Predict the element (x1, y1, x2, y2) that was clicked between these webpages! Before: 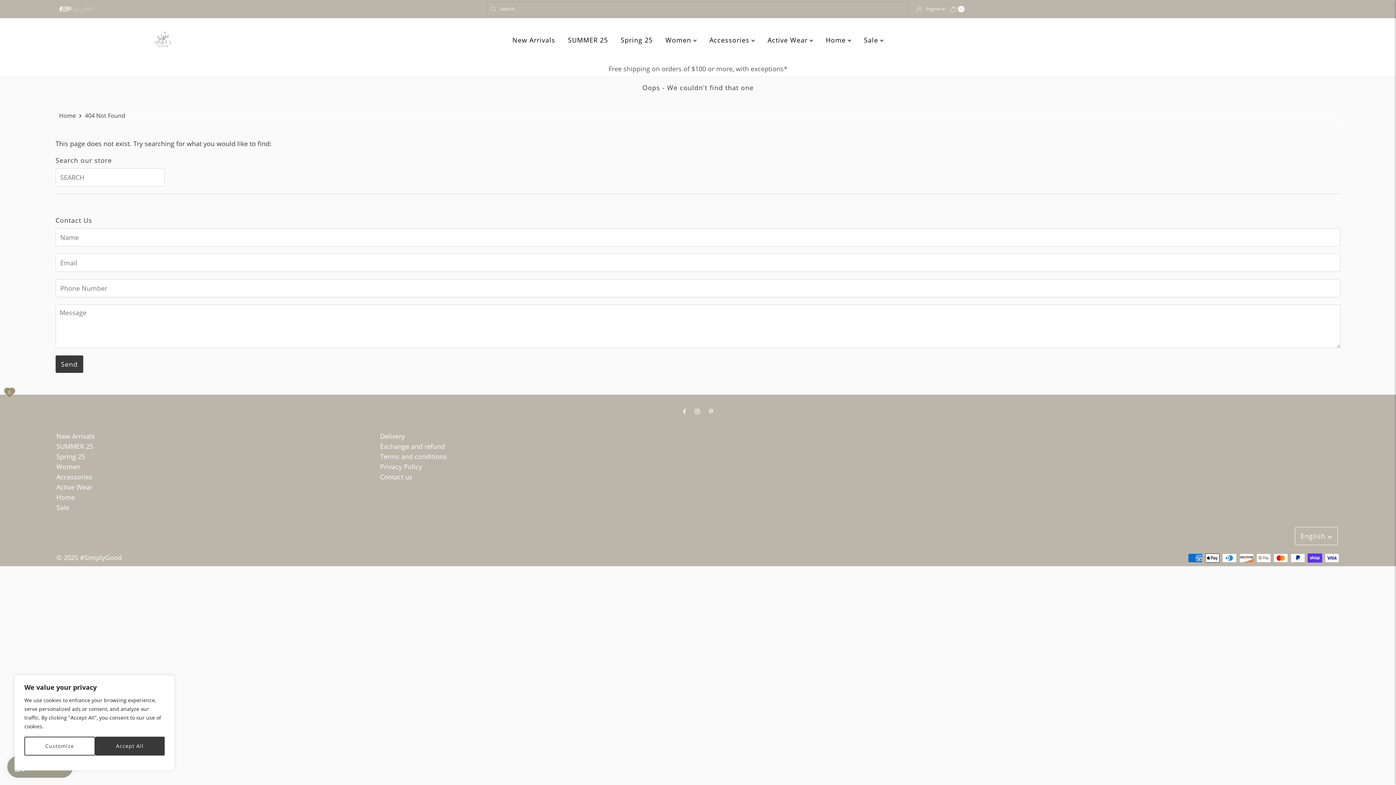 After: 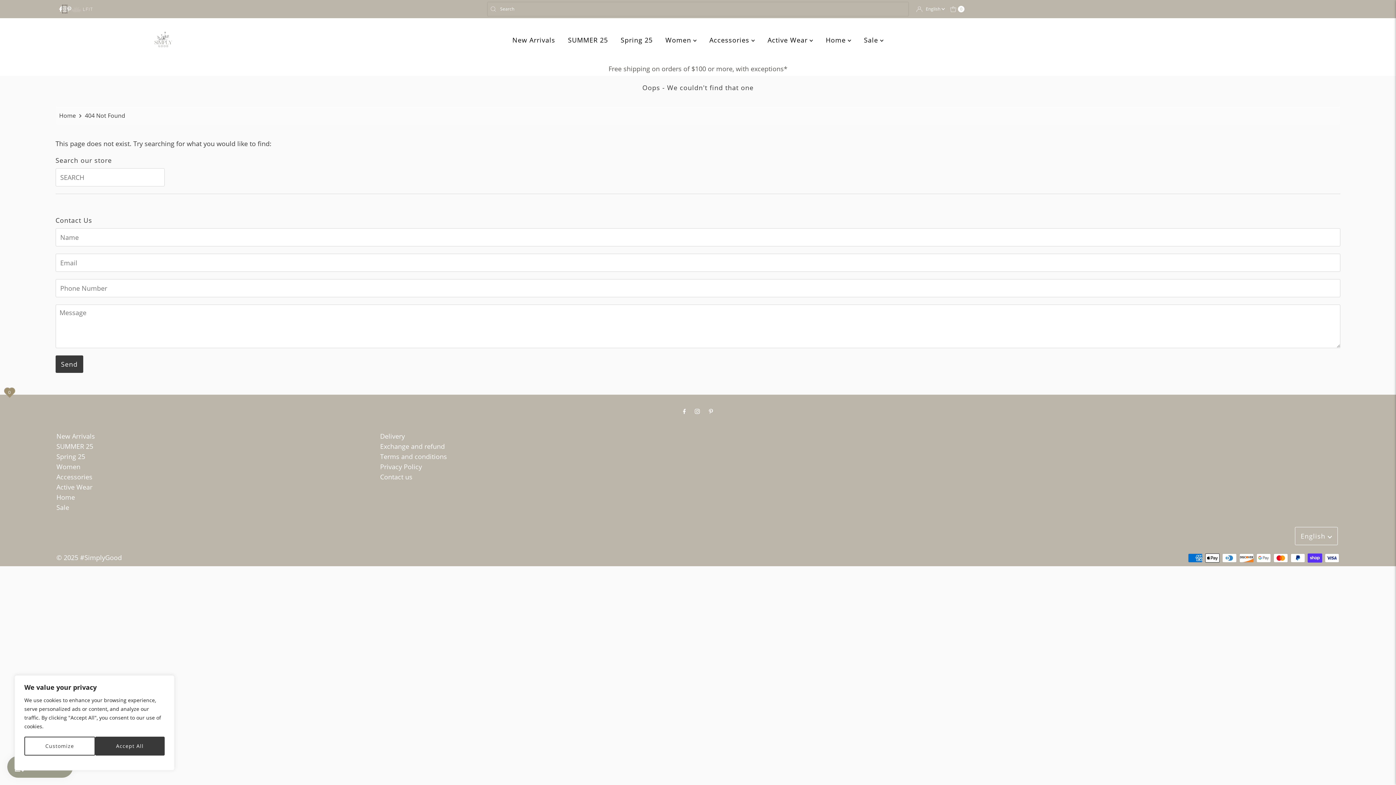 Action: bbox: (62, 4, 67, 13)